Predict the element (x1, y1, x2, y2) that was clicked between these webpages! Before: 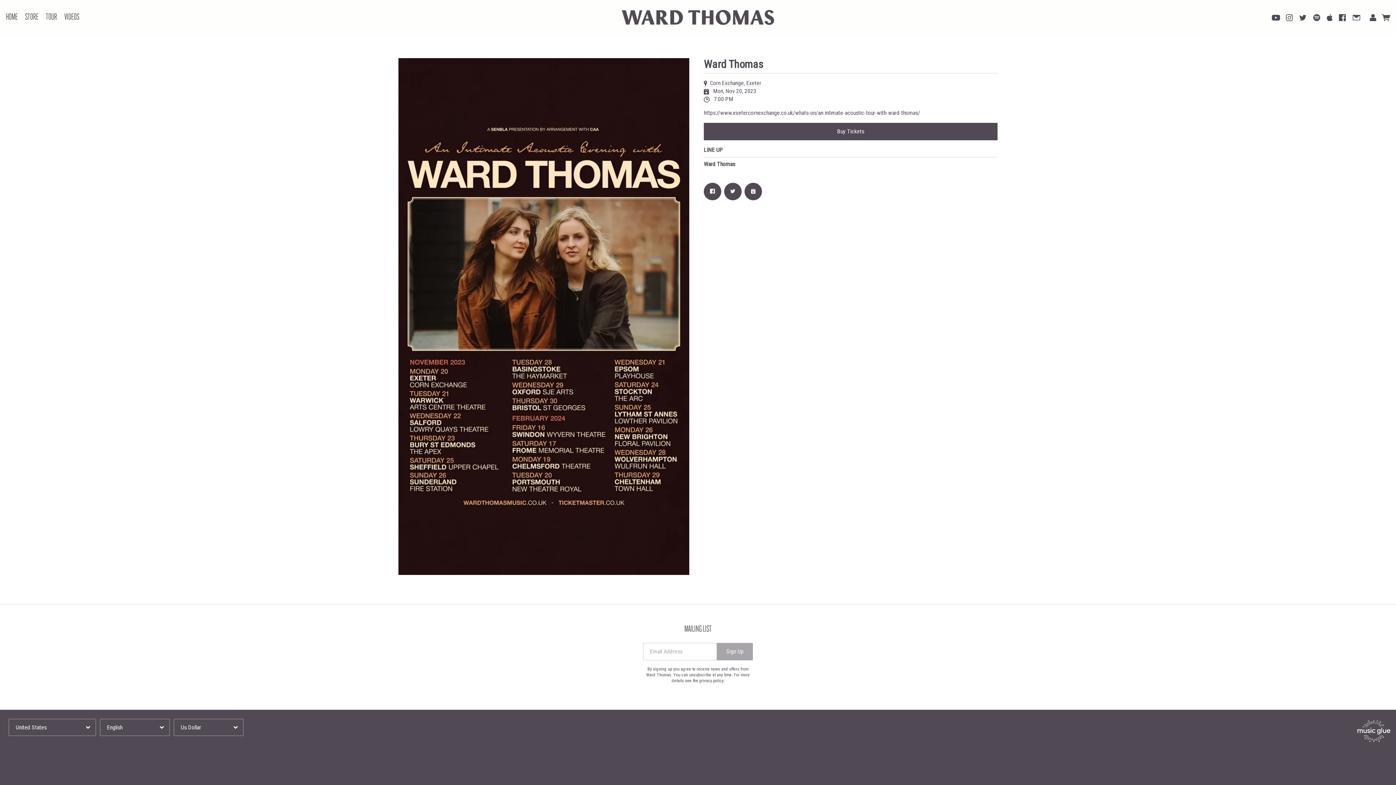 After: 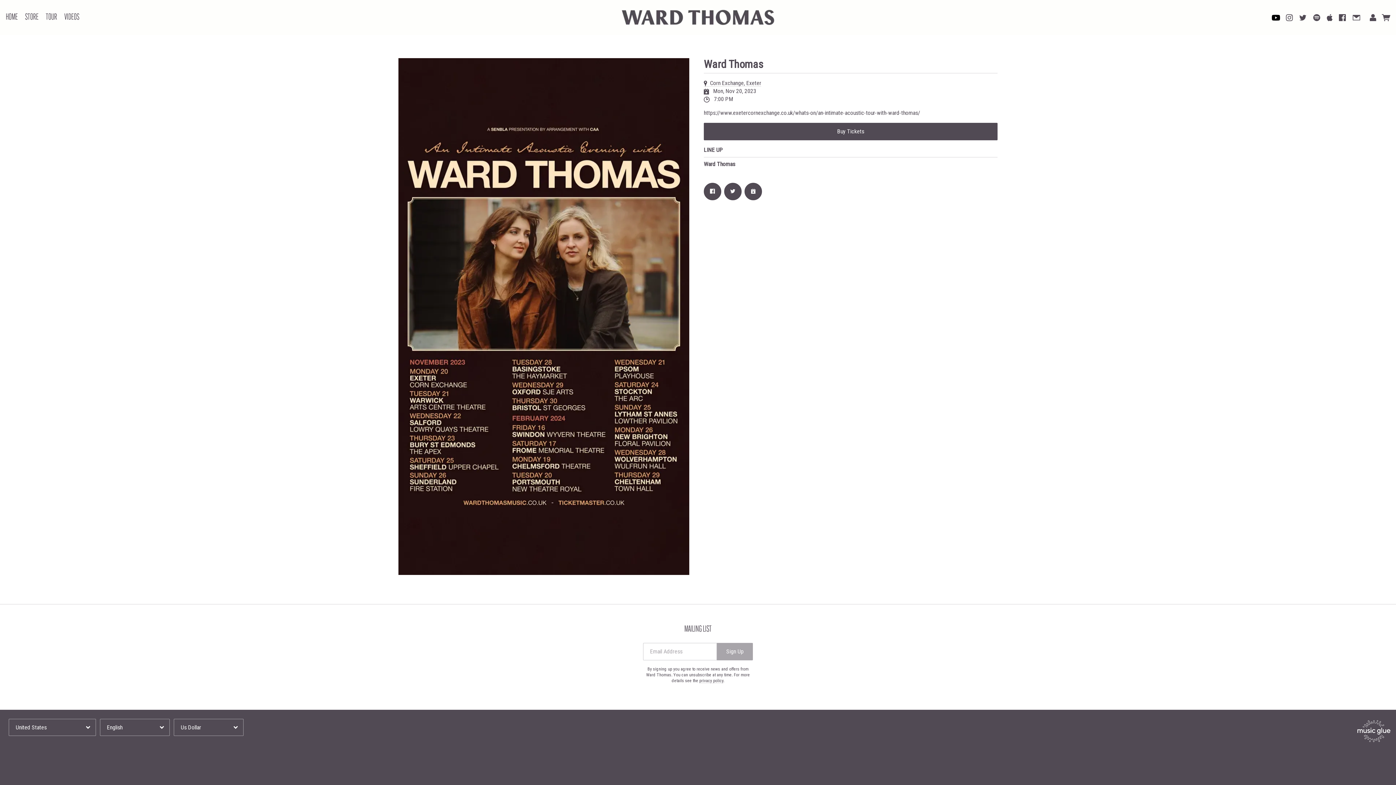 Action: bbox: (1271, 13, 1280, 21)